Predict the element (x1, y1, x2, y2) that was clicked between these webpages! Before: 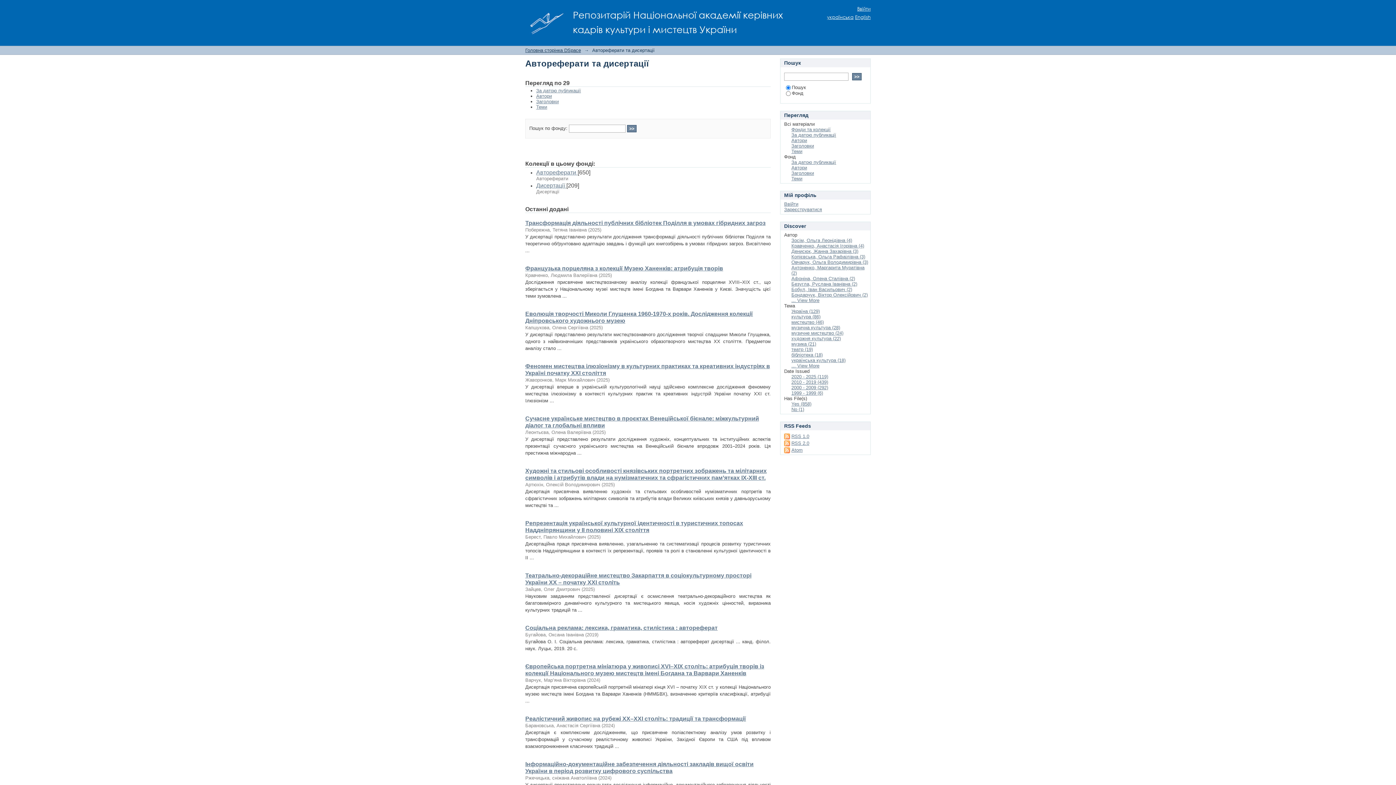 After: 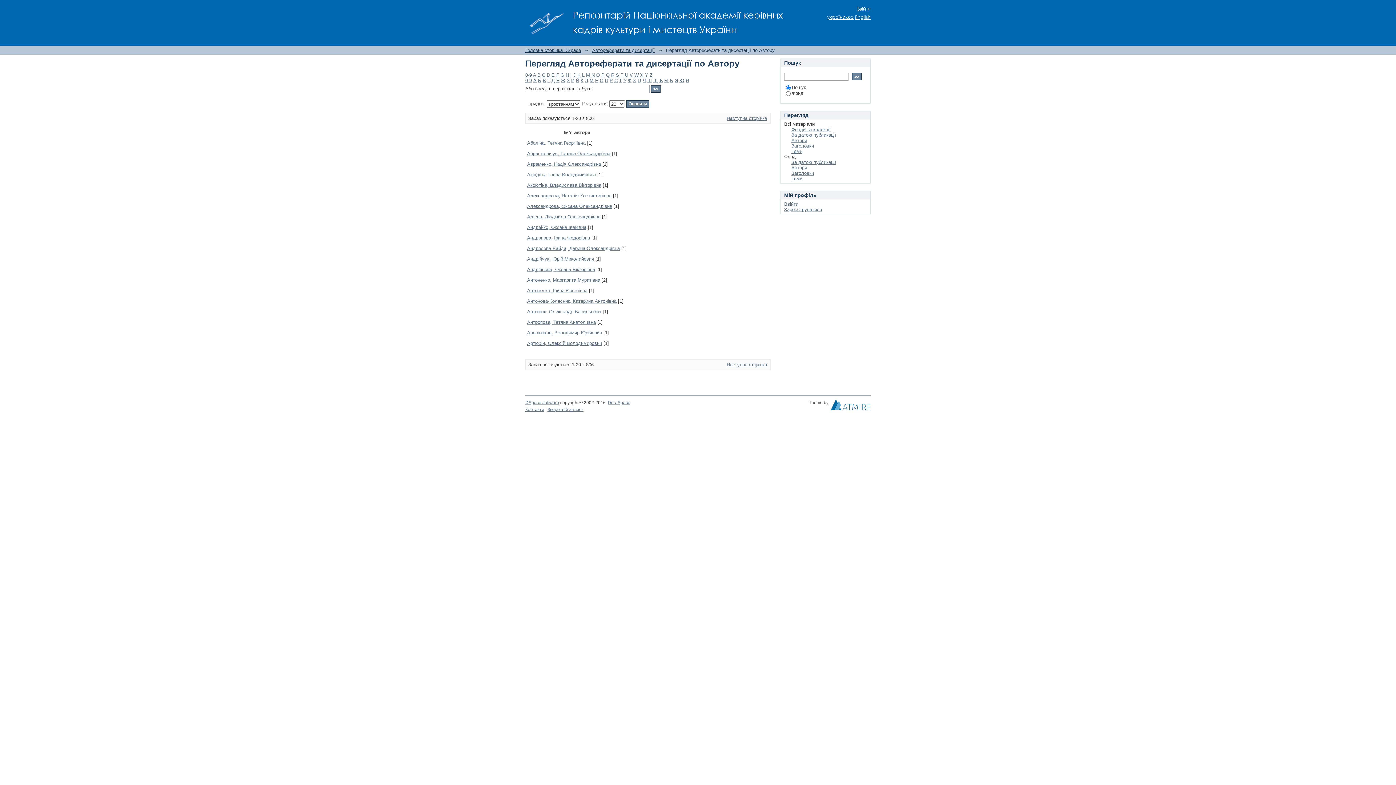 Action: bbox: (536, 93, 552, 98) label: Автори